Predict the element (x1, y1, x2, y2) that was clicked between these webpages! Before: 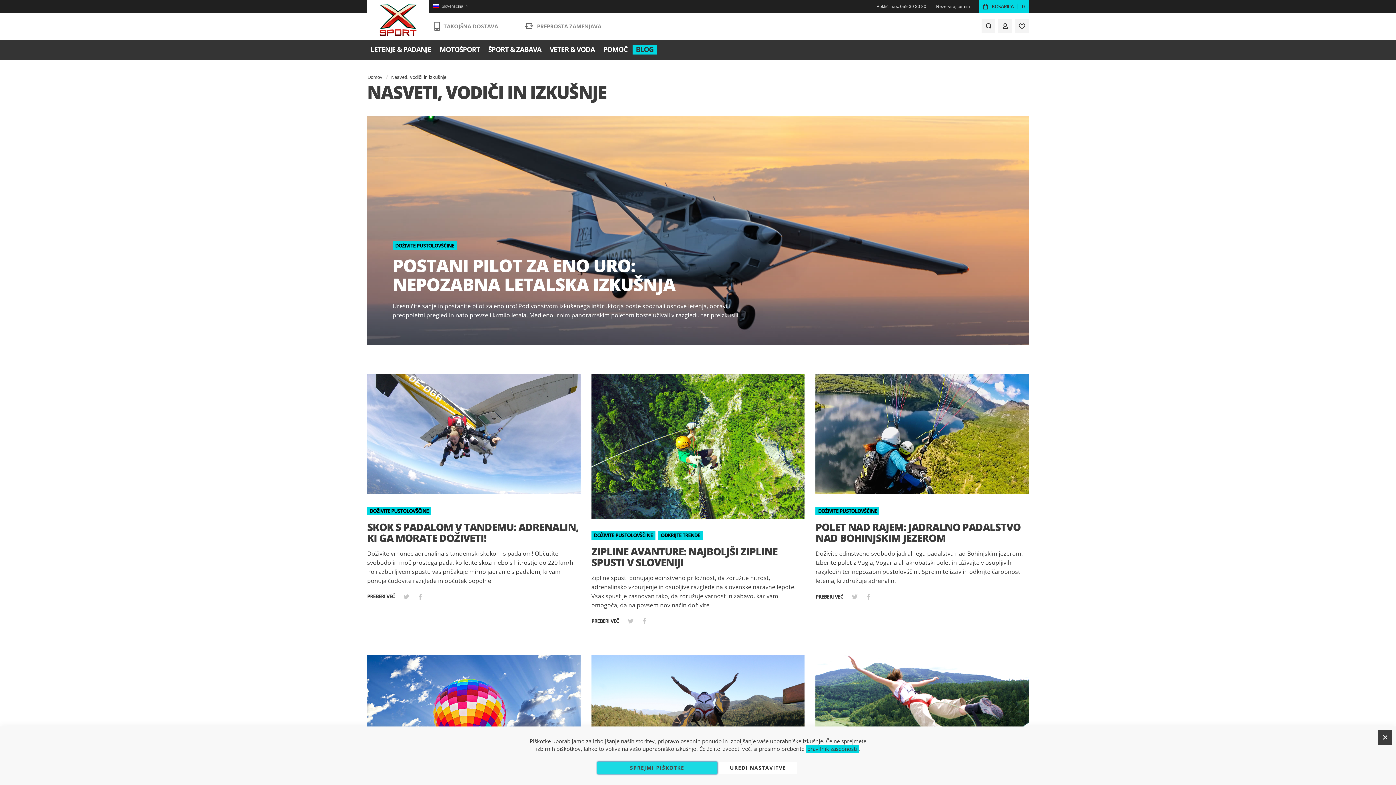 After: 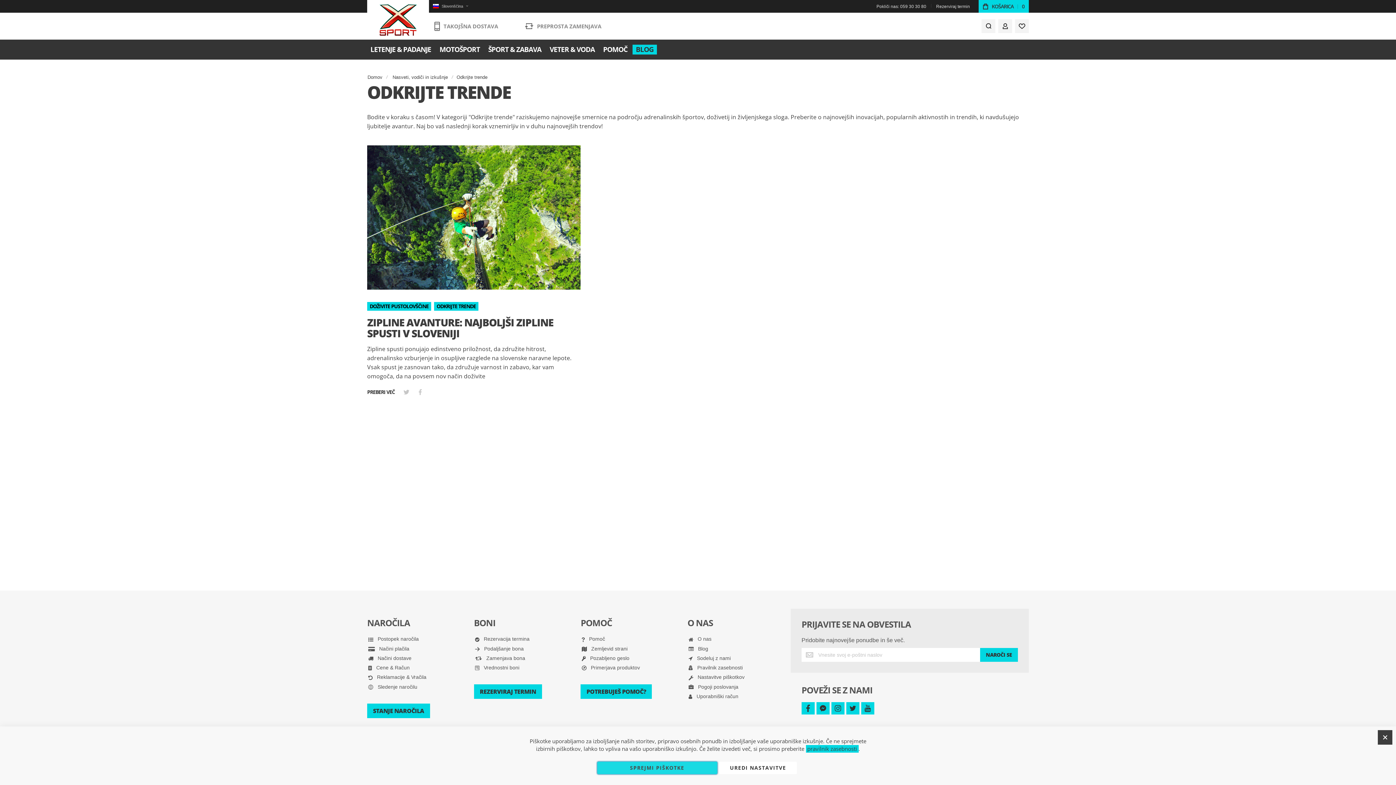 Action: label: ODKRIJTE TRENDE bbox: (658, 531, 702, 540)